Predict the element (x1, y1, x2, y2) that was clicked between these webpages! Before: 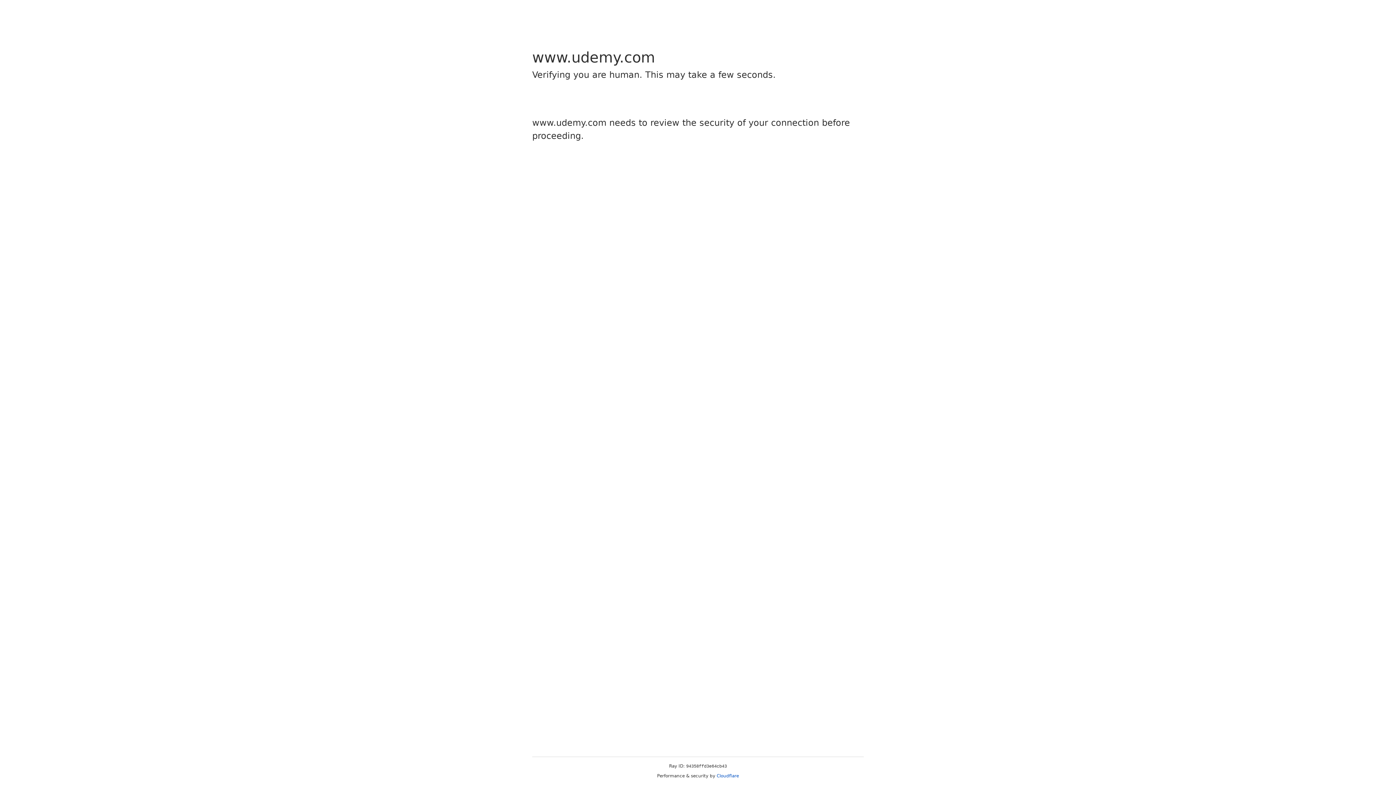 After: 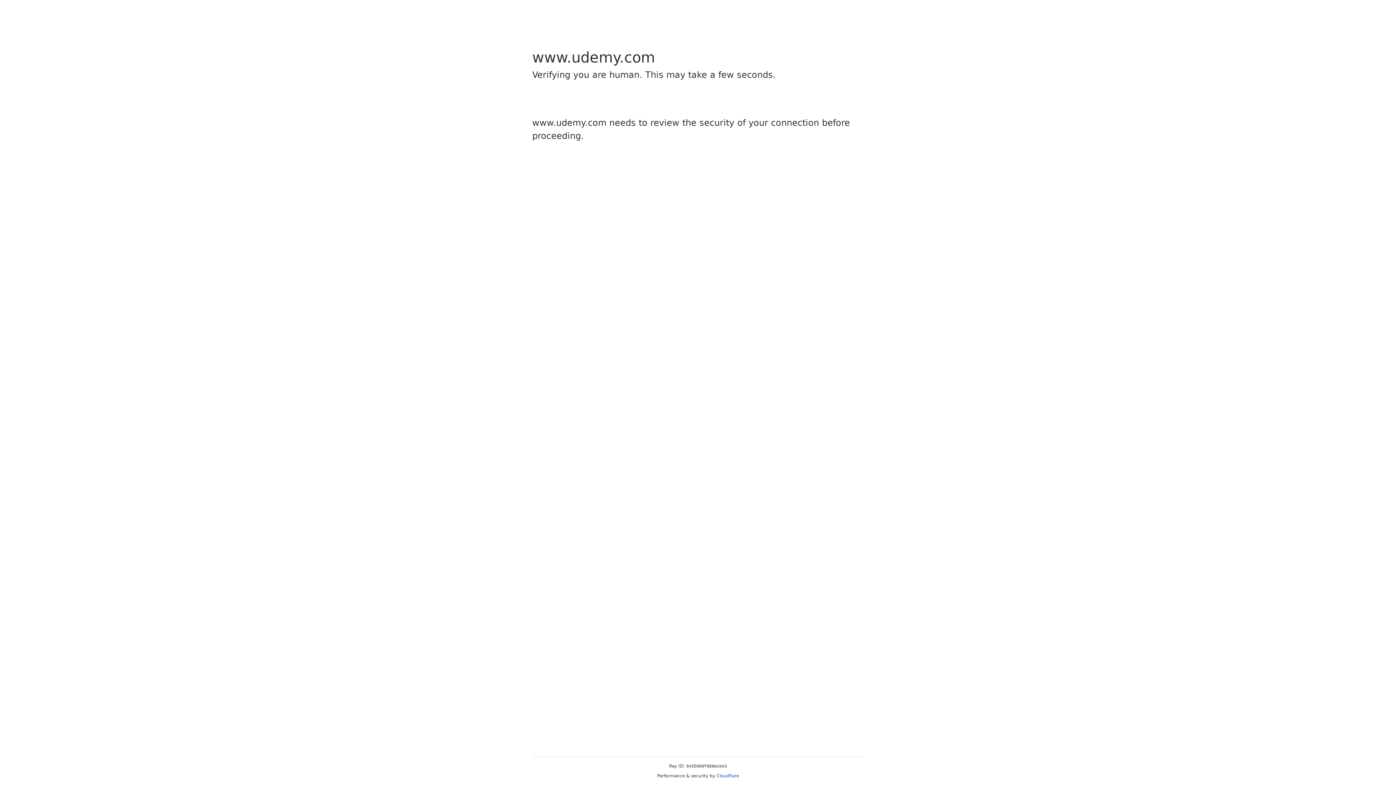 Action: bbox: (716, 773, 739, 778) label: Cloudflare